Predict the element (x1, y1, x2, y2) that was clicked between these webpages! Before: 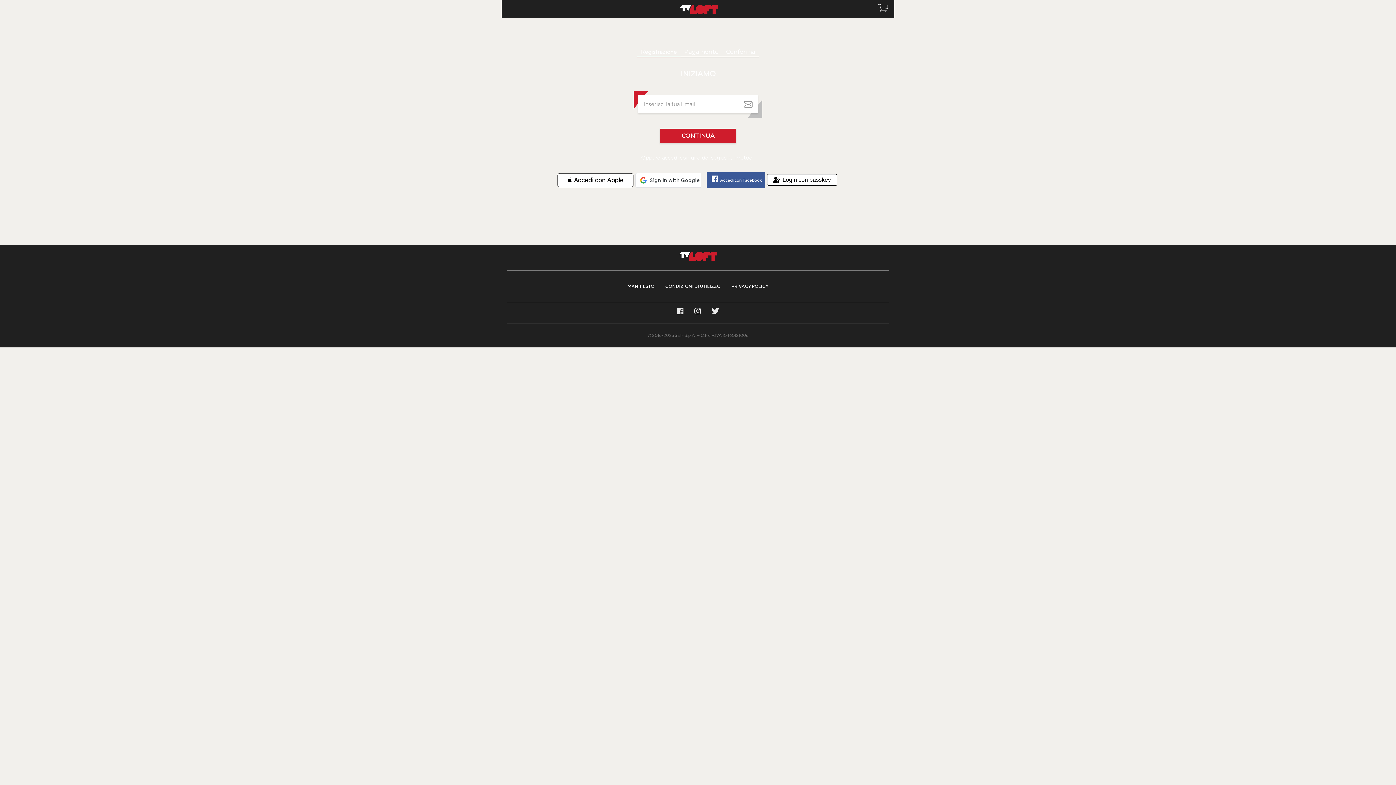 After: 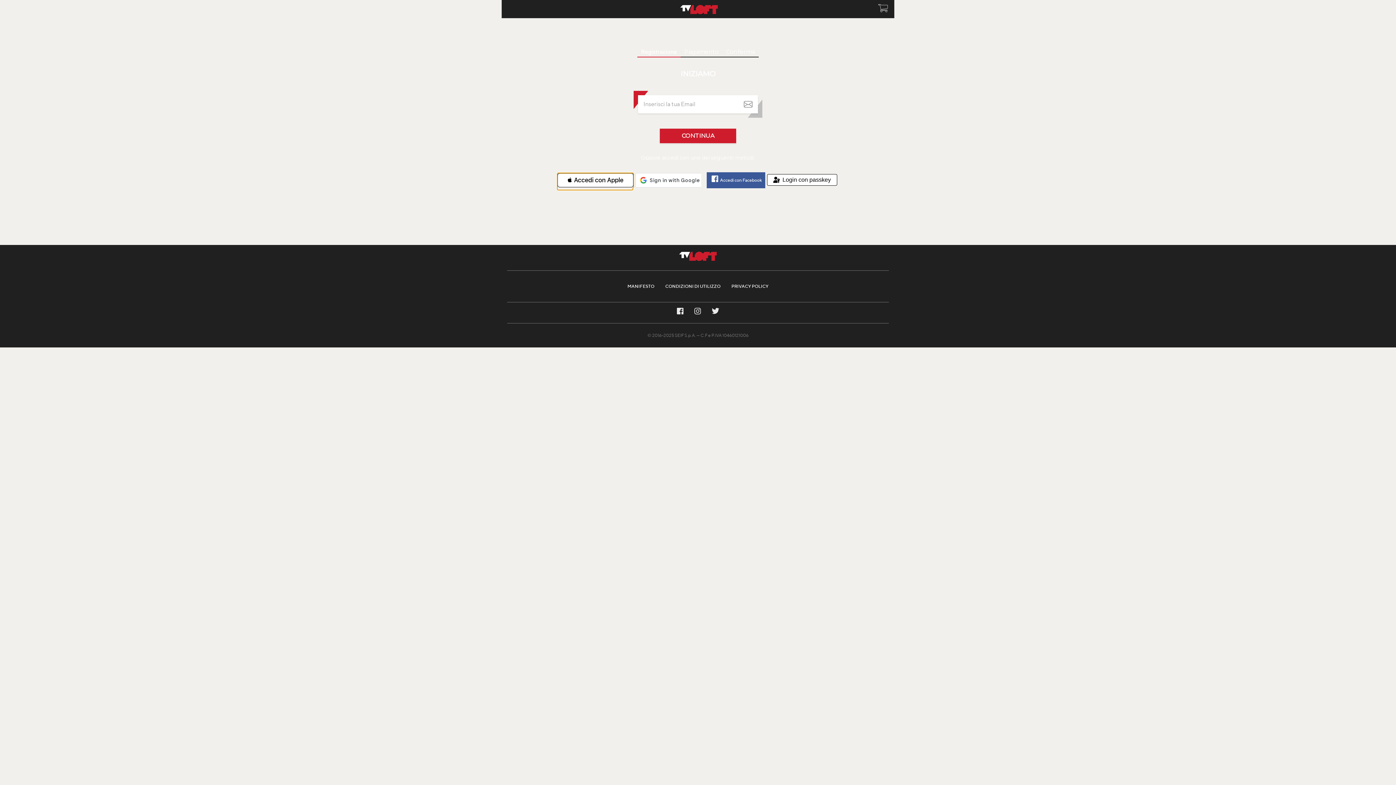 Action: label: Accedi con Apple bbox: (557, 173, 633, 187)